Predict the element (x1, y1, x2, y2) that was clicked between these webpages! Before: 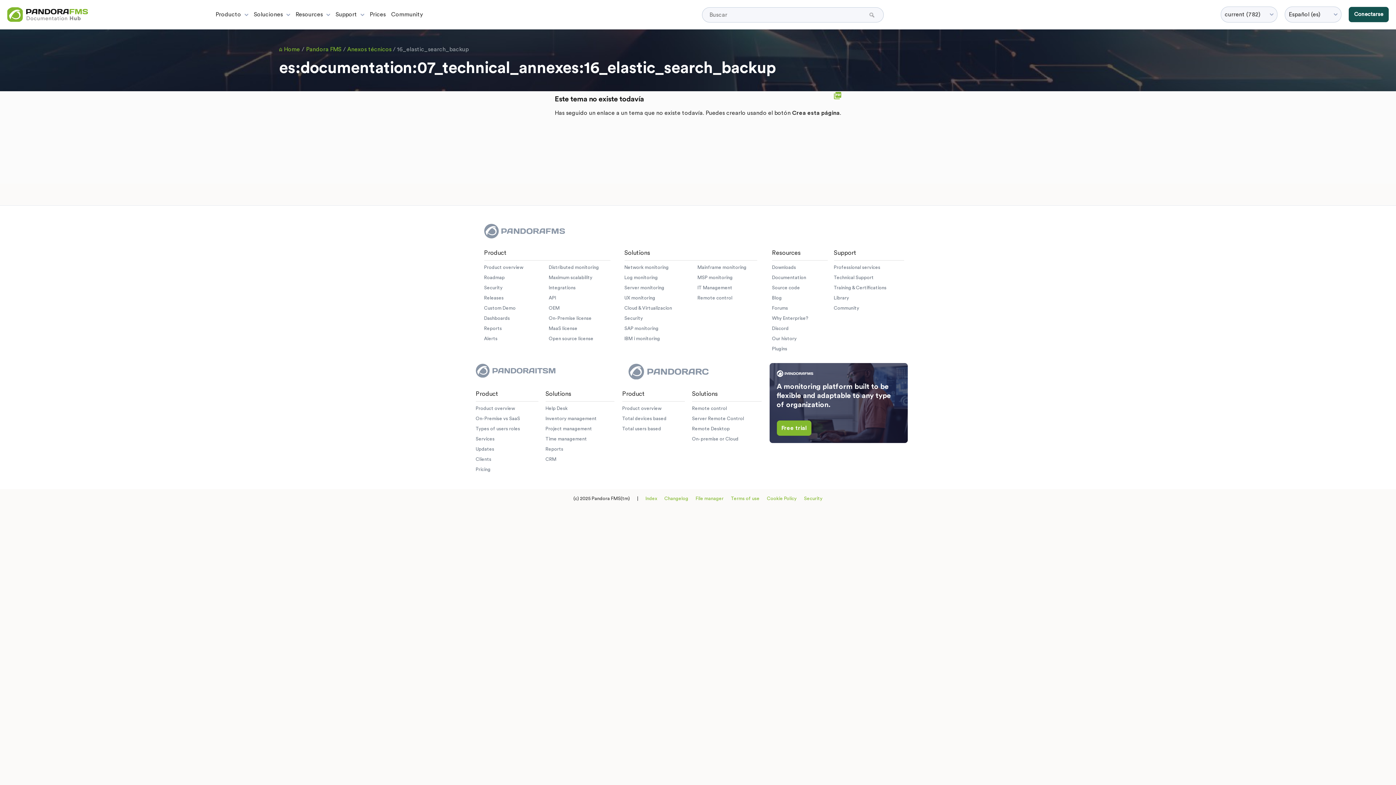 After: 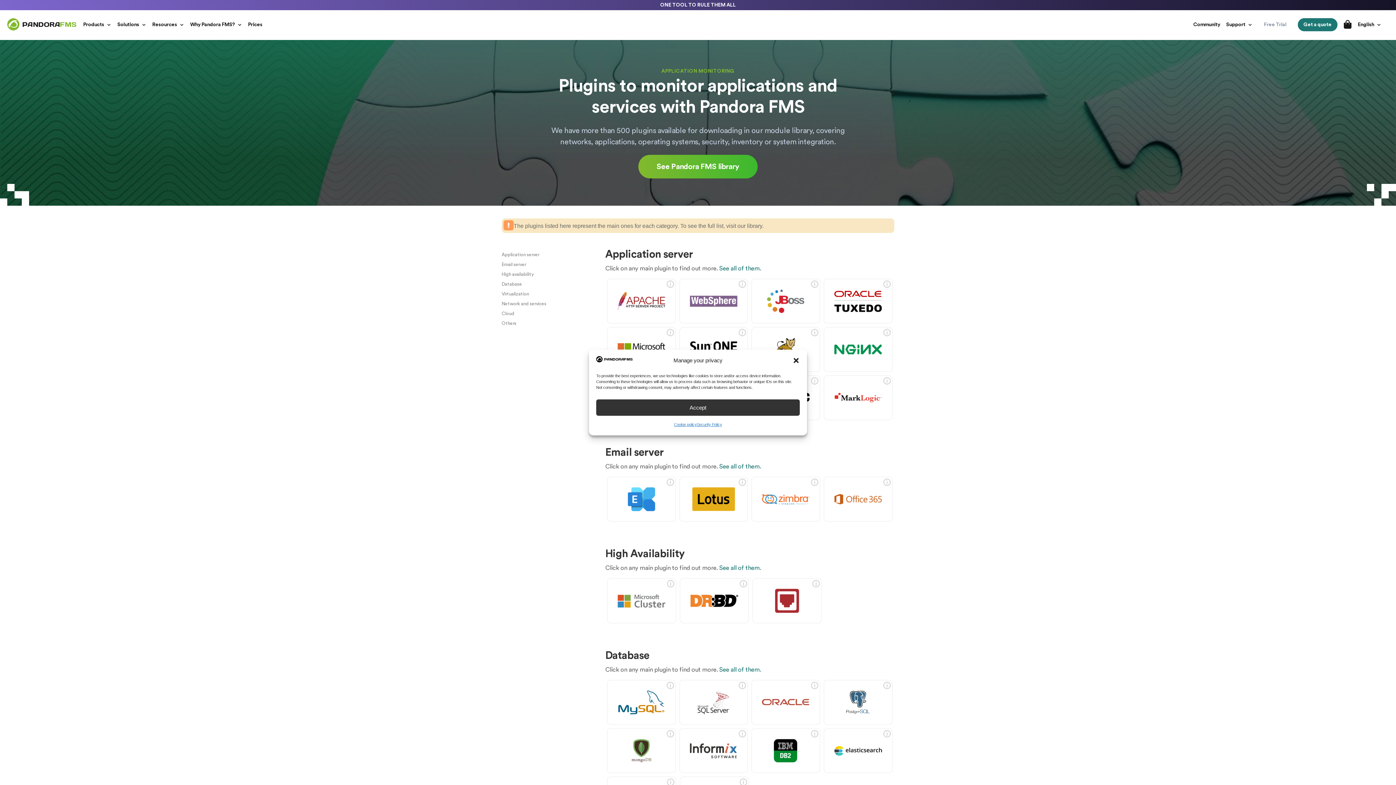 Action: label: Integrations bbox: (548, 285, 575, 290)